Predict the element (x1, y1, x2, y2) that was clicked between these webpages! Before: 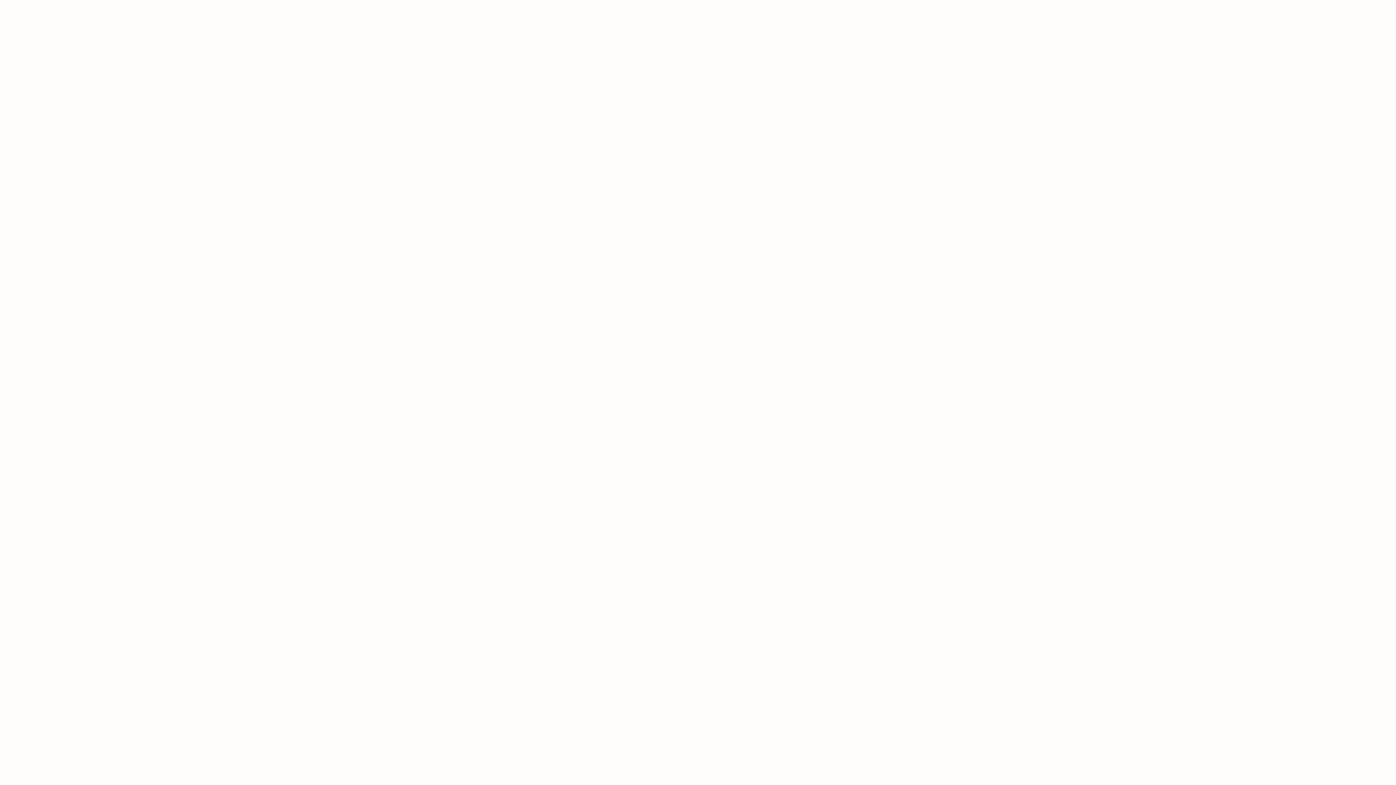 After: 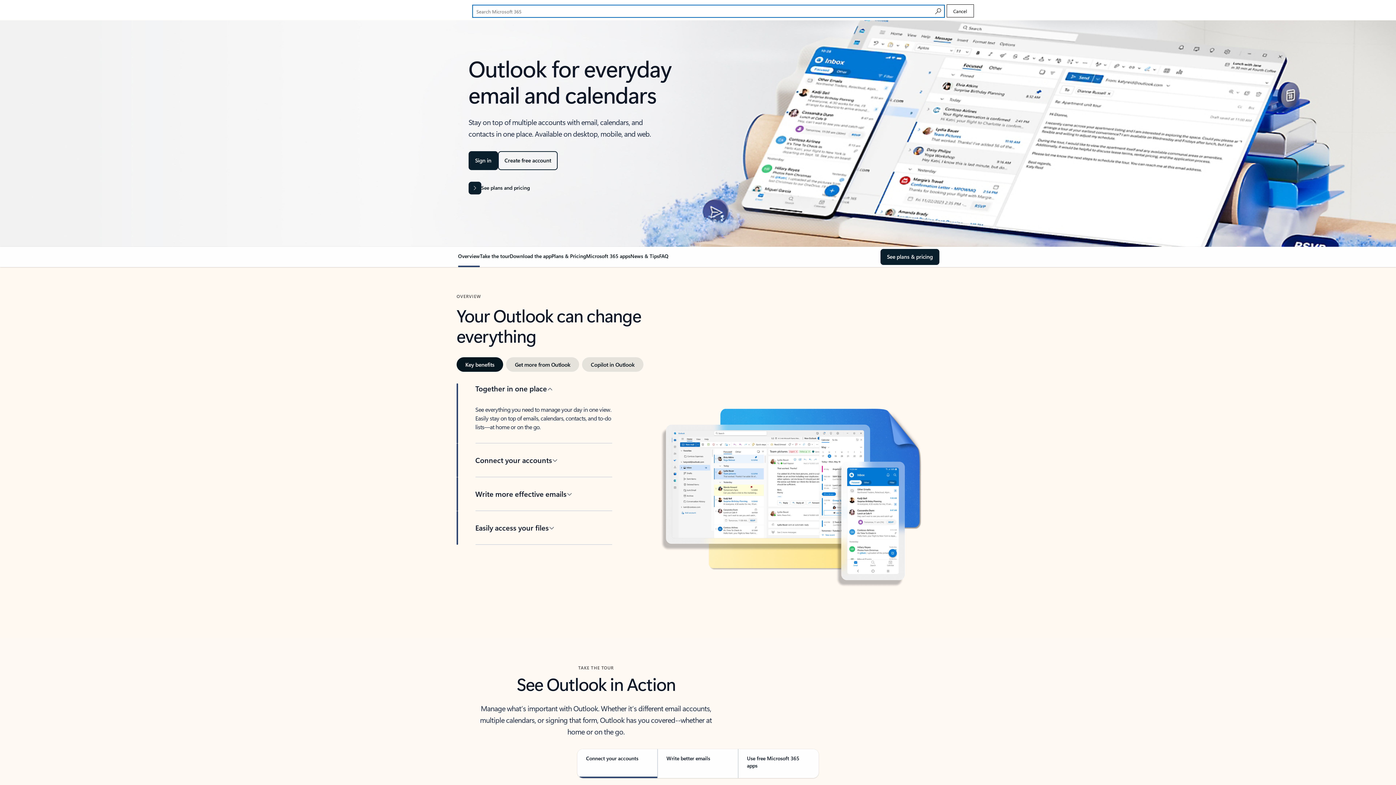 Action: label: Search Microsoft 365 bbox: (955, 1, 982, 17)